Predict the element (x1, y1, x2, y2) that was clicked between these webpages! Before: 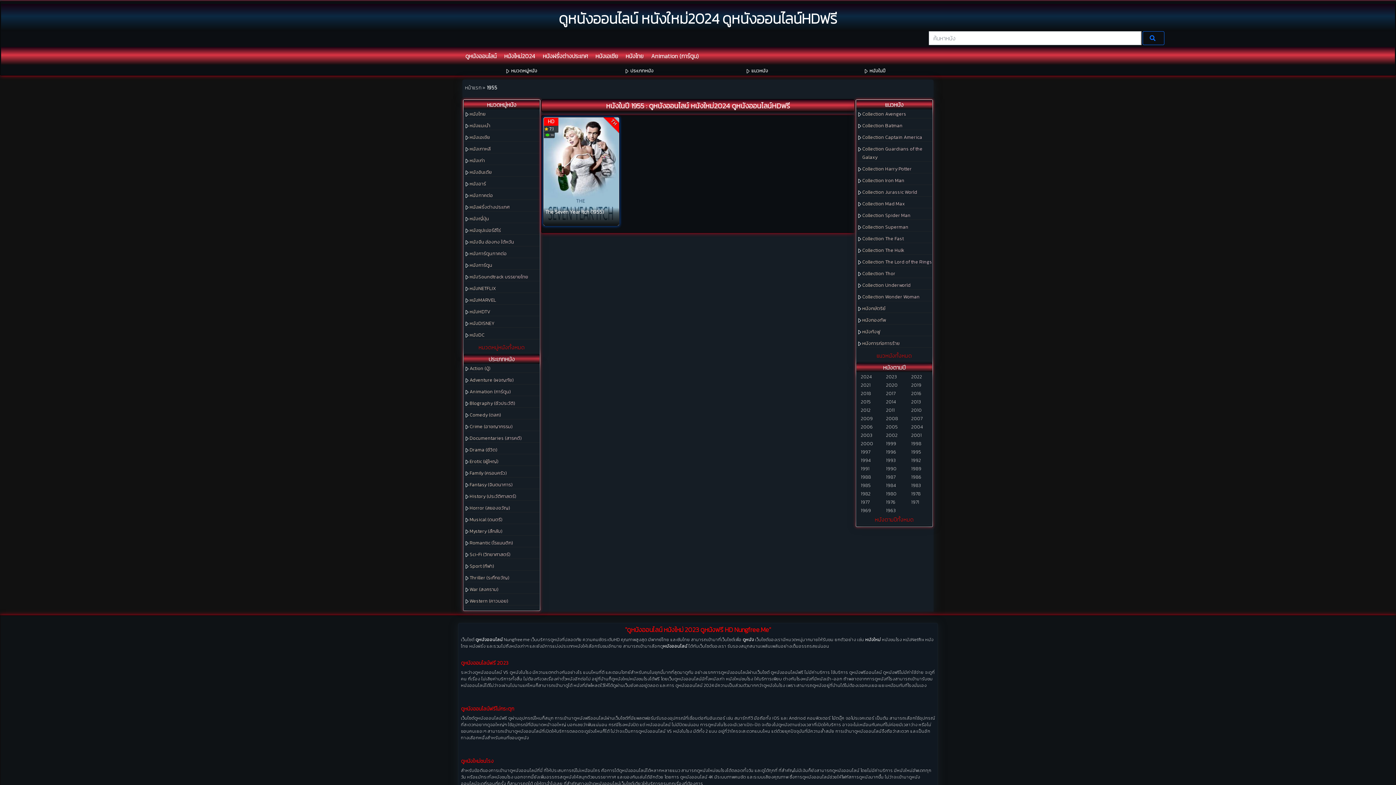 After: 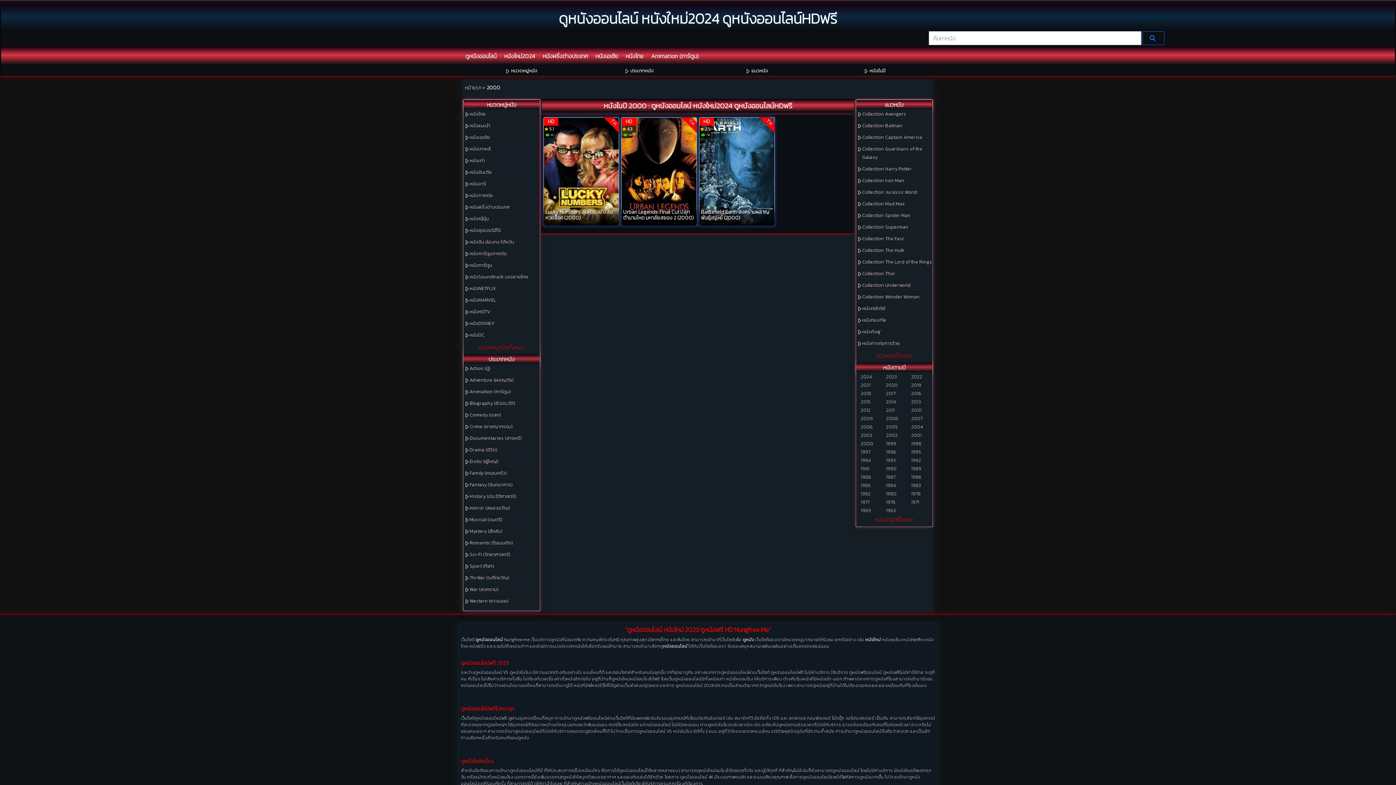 Action: bbox: (861, 440, 873, 447) label: 2000